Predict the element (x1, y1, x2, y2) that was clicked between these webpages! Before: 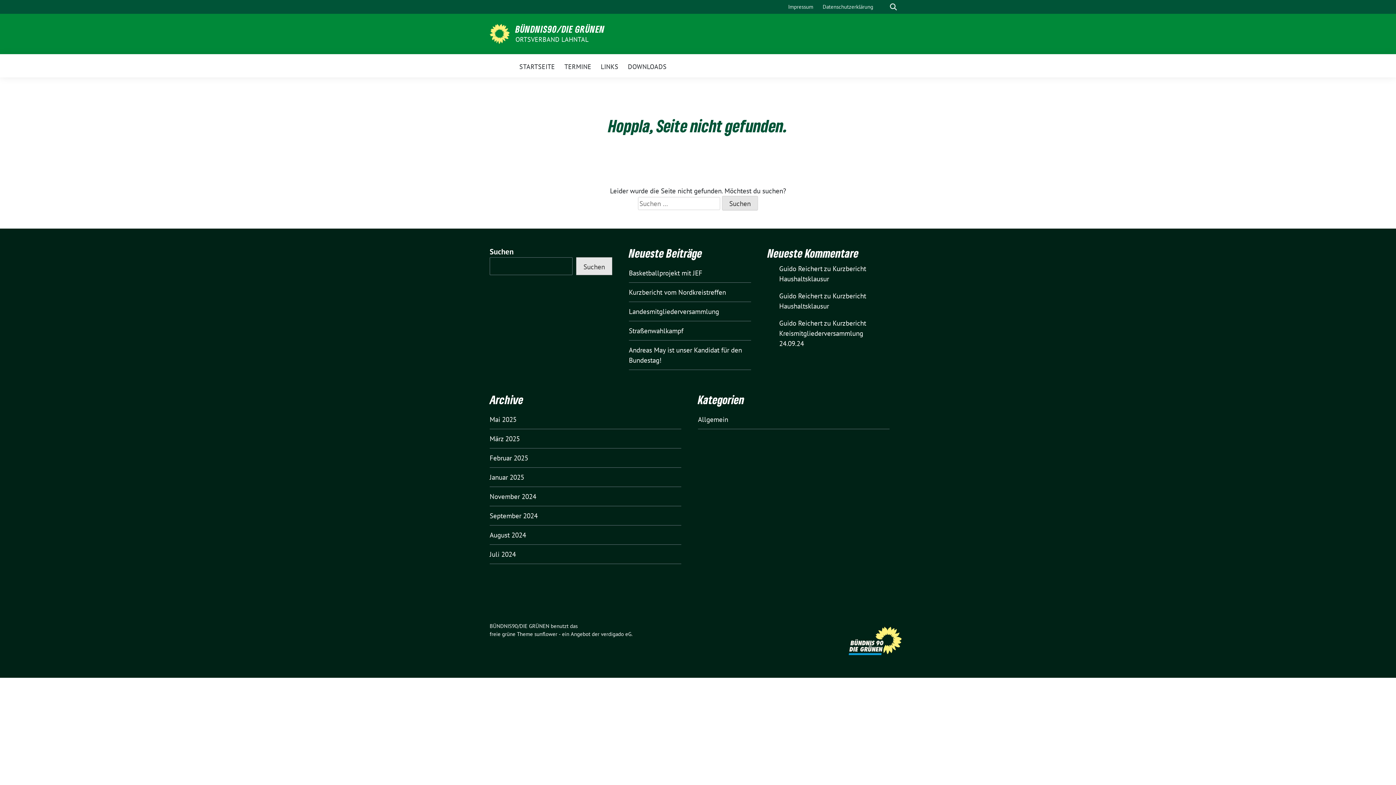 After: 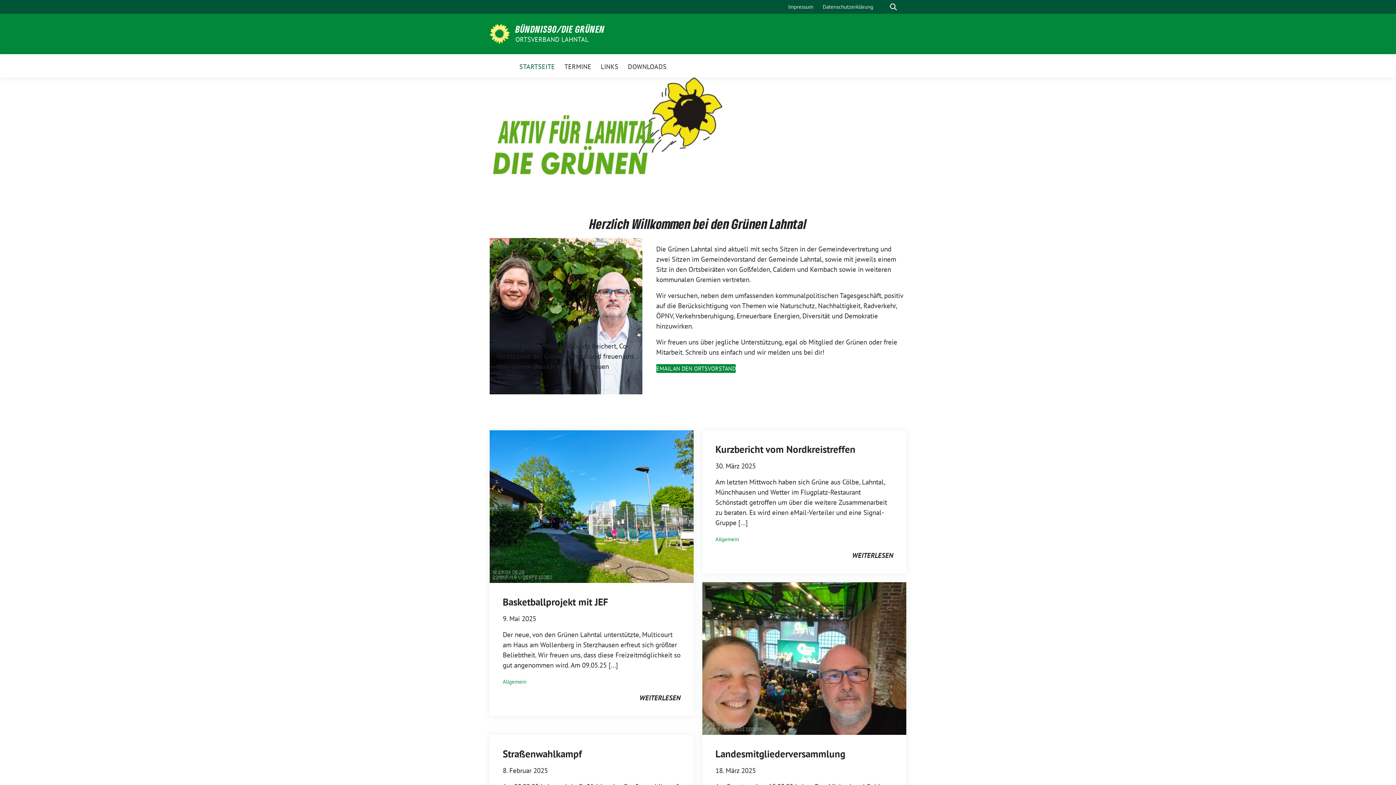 Action: bbox: (489, 28, 509, 37)